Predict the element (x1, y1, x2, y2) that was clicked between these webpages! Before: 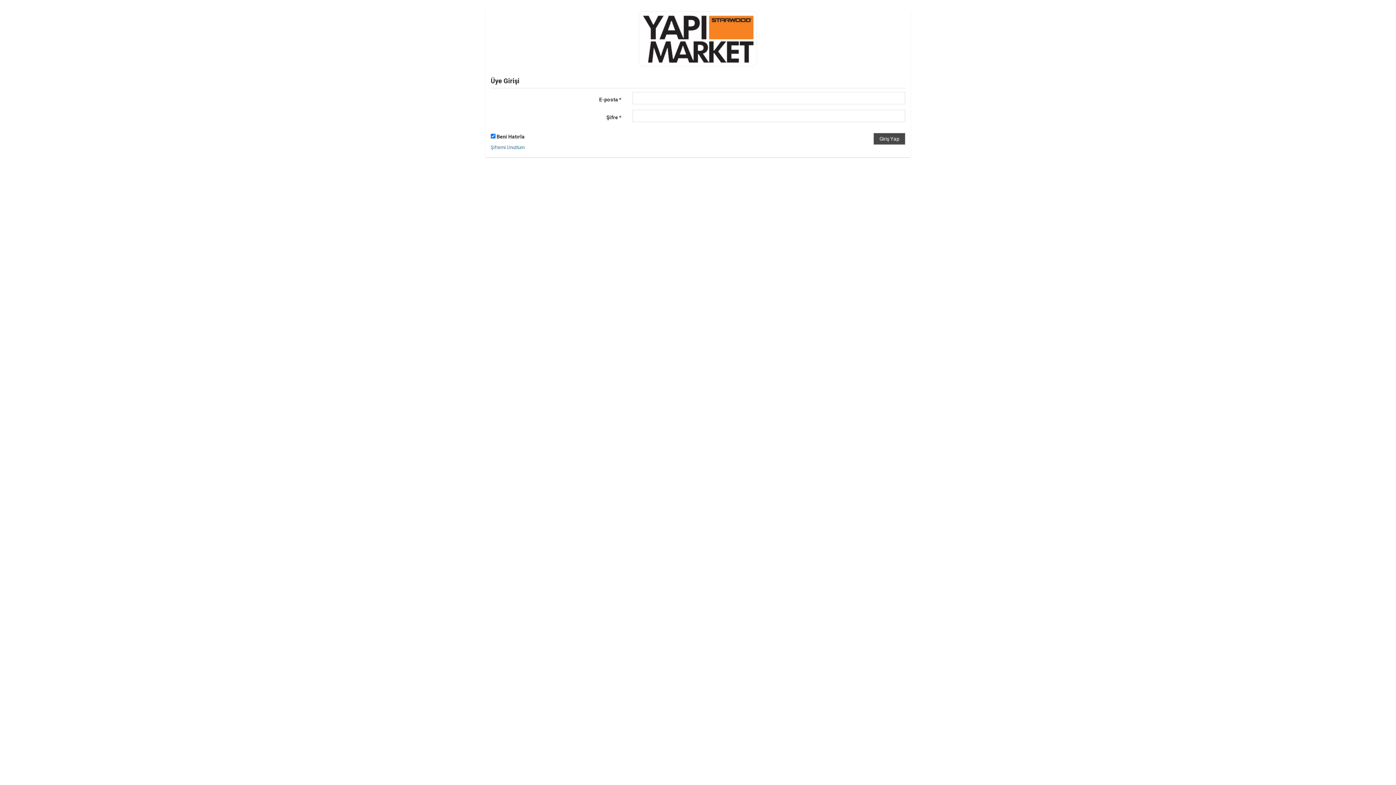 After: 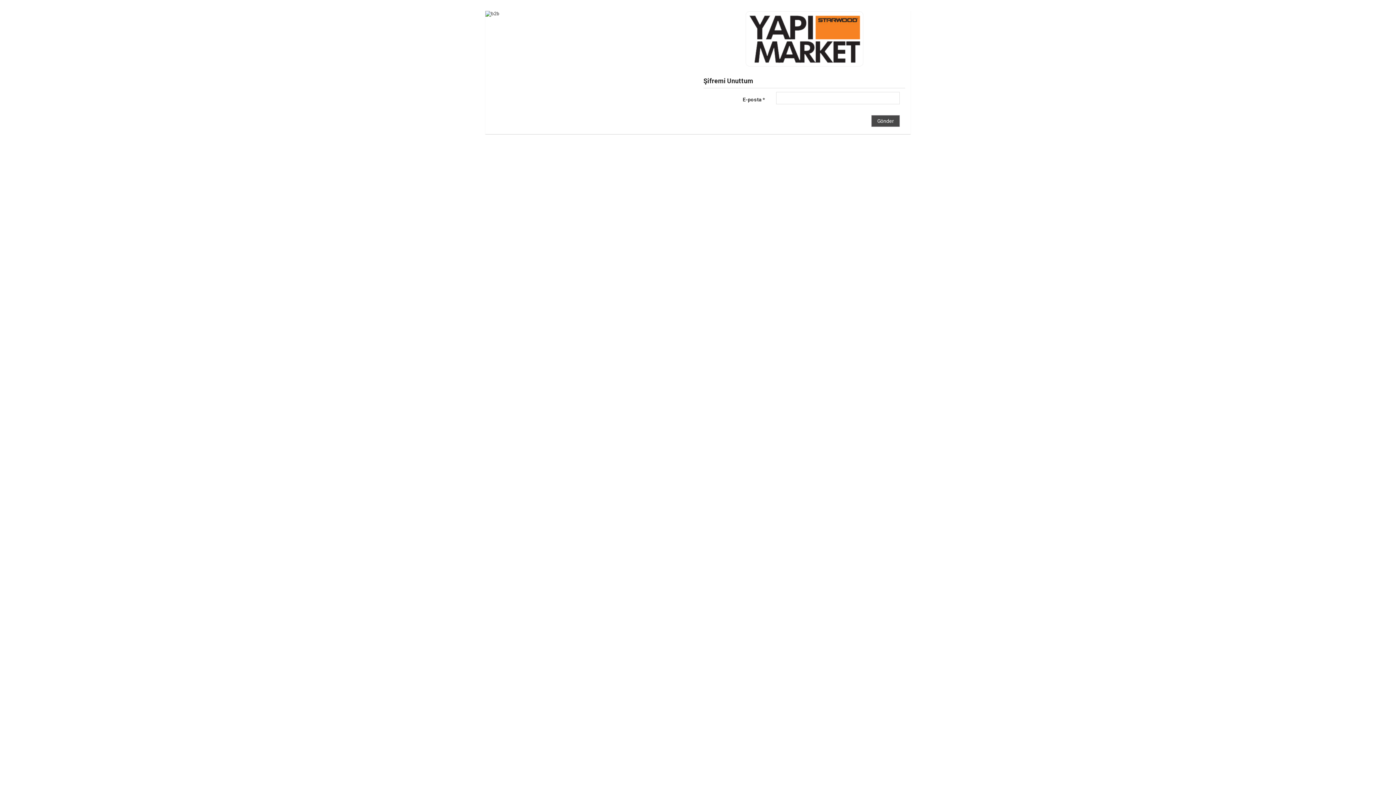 Action: bbox: (490, 144, 524, 150) label: Şifremi Unuttum